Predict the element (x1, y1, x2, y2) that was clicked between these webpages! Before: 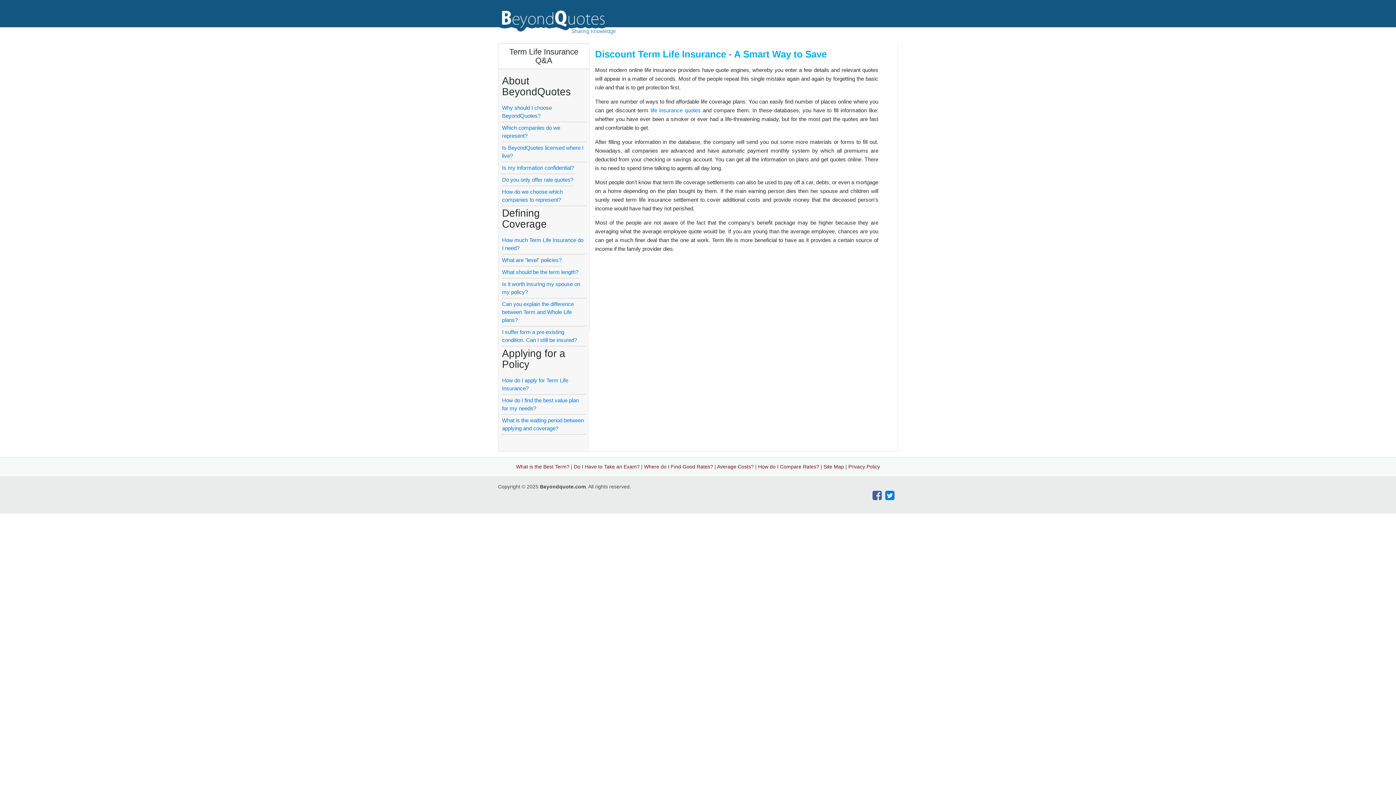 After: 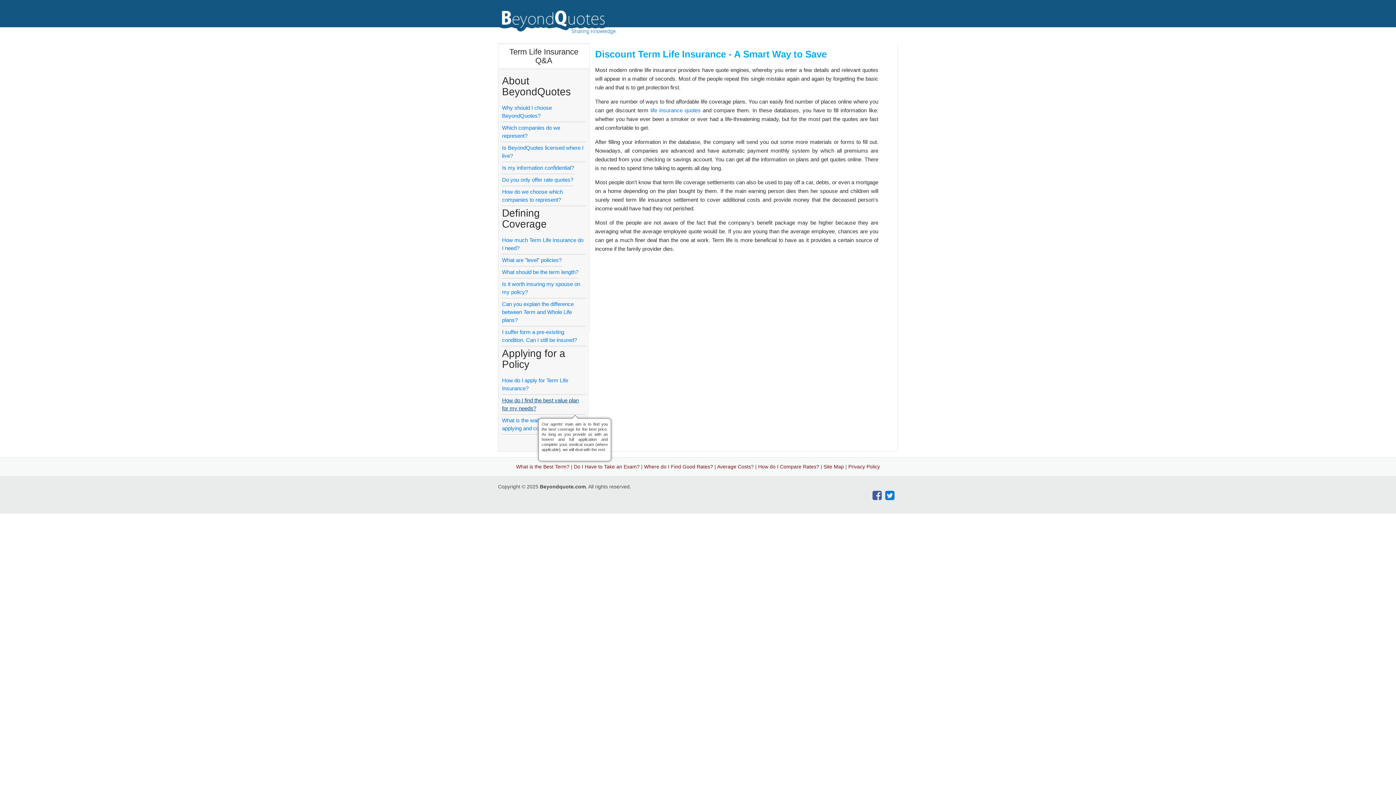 Action: bbox: (502, 396, 585, 414) label: How do I find the best value plan for my needs?